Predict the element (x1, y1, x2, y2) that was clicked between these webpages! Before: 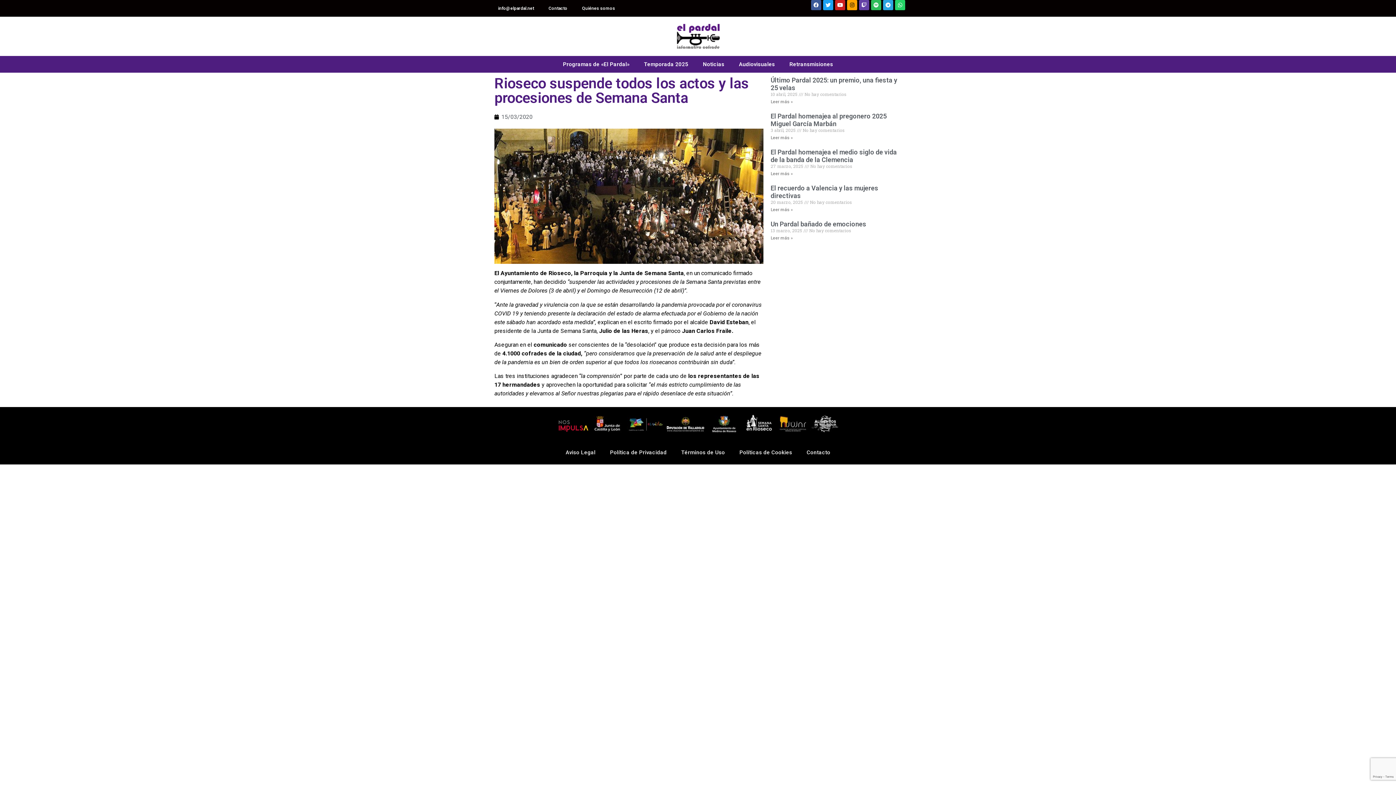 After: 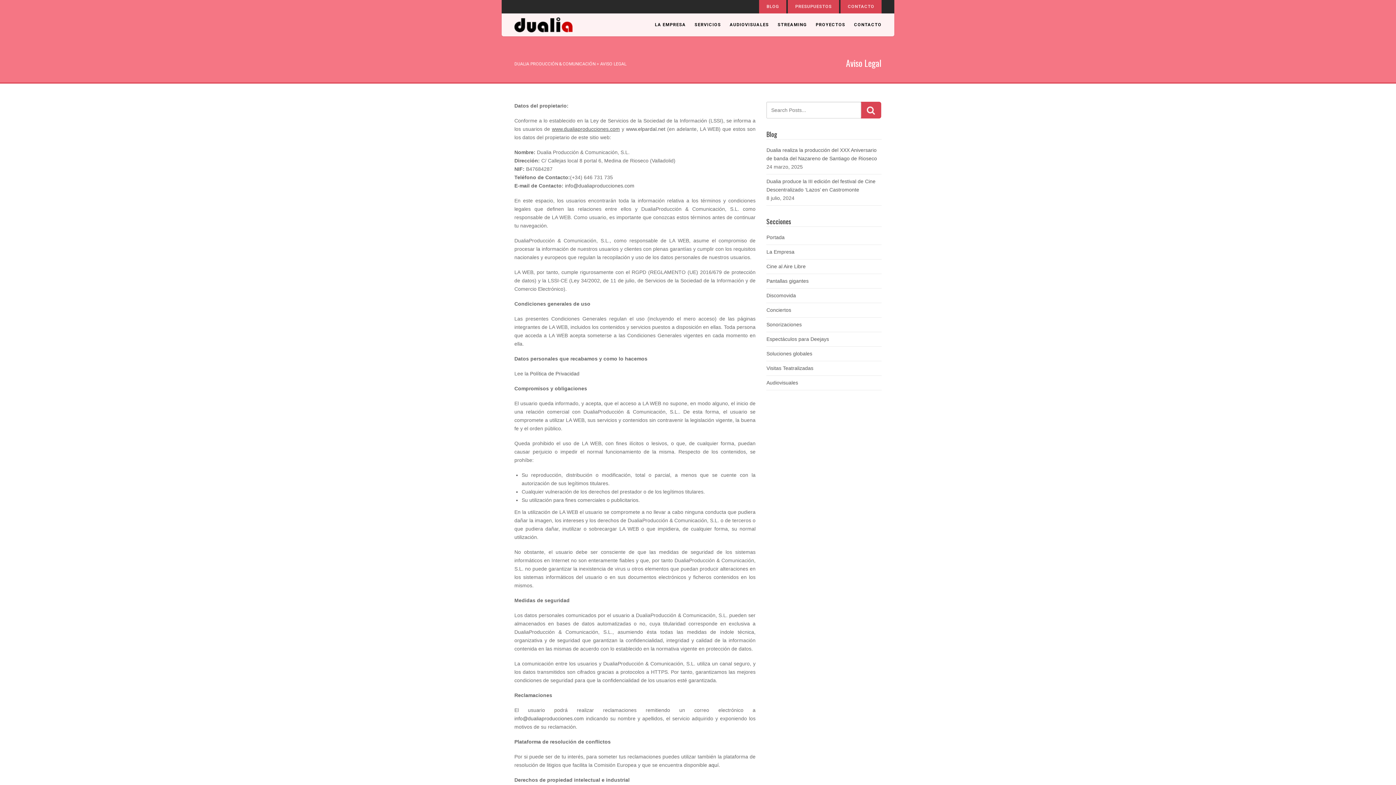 Action: label: Aviso Legal bbox: (558, 444, 602, 461)